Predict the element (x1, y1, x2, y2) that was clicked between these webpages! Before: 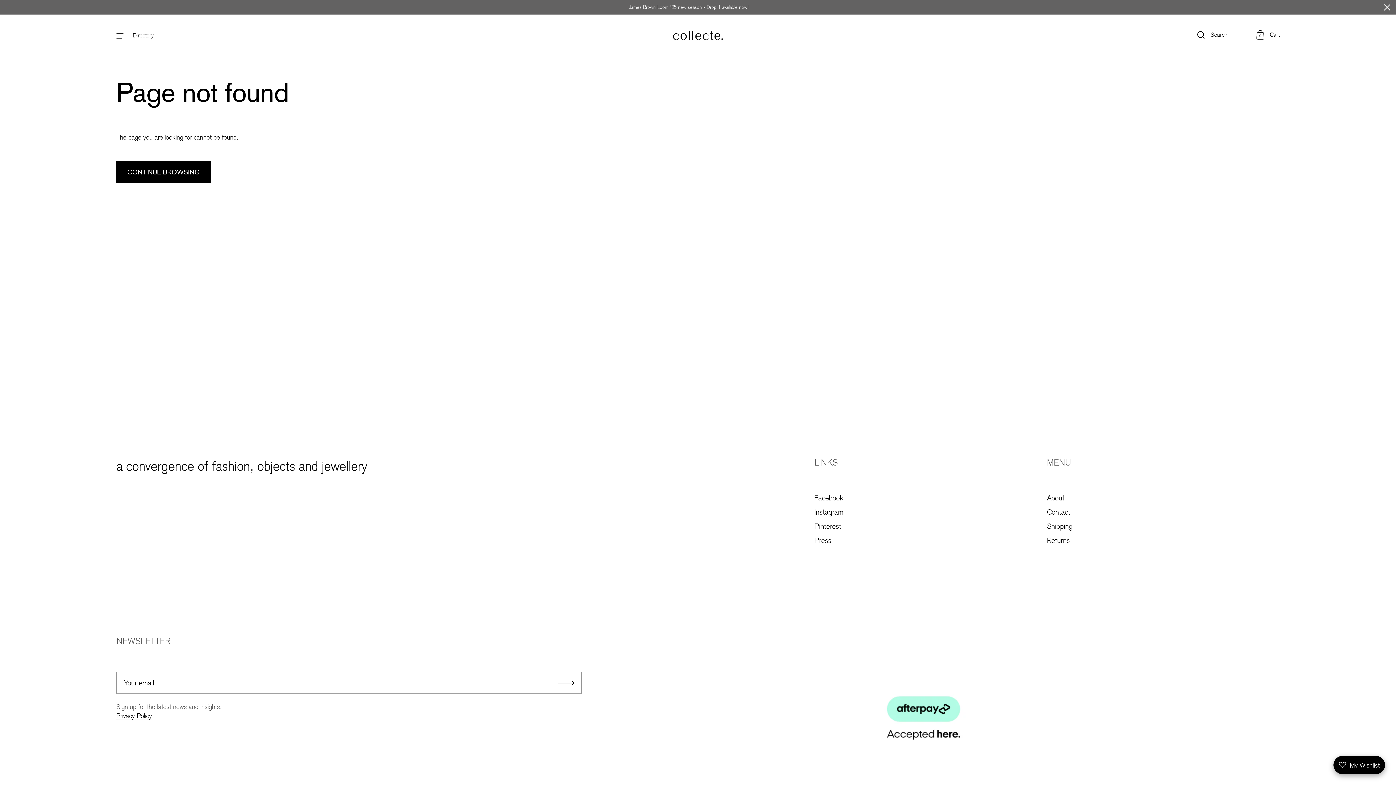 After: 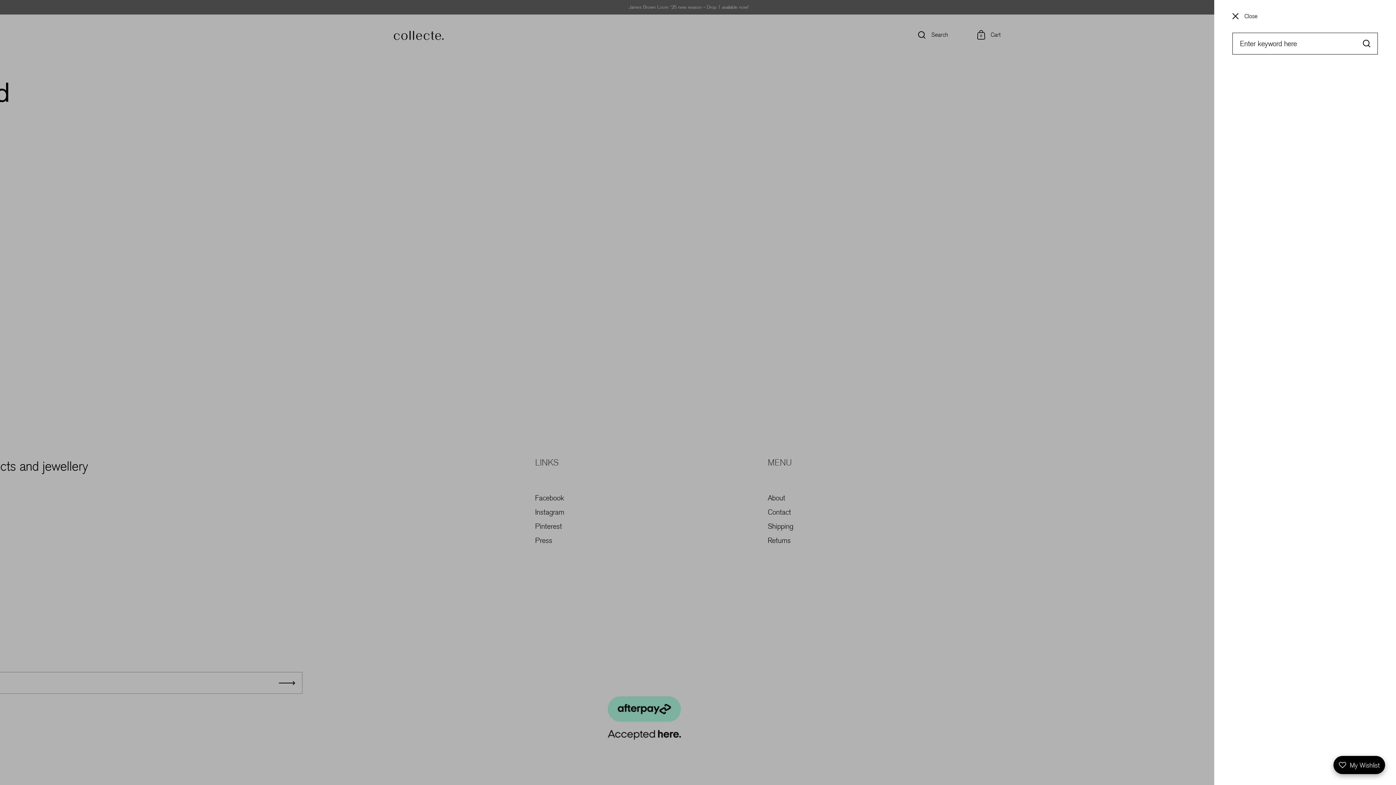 Action: label: Search bbox: (1197, 31, 1227, 39)